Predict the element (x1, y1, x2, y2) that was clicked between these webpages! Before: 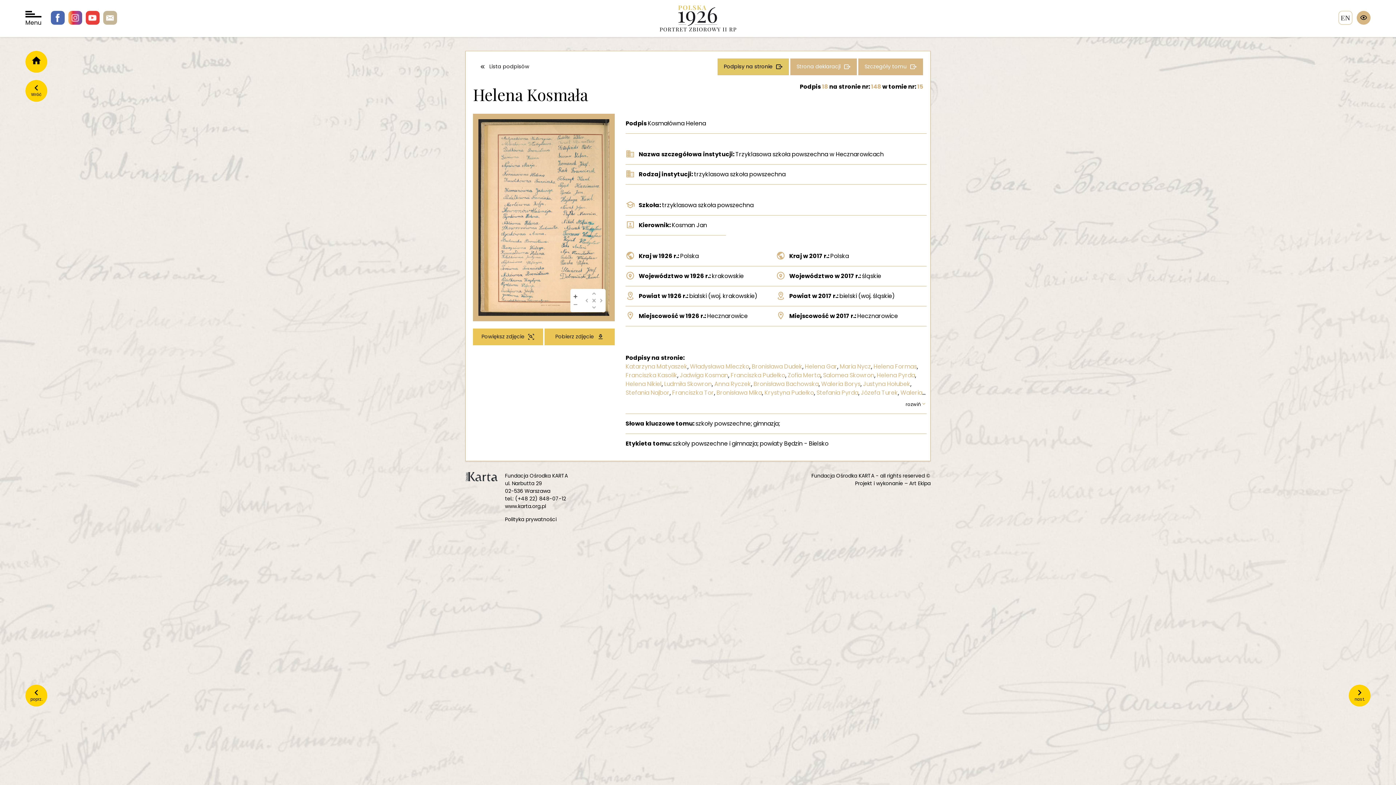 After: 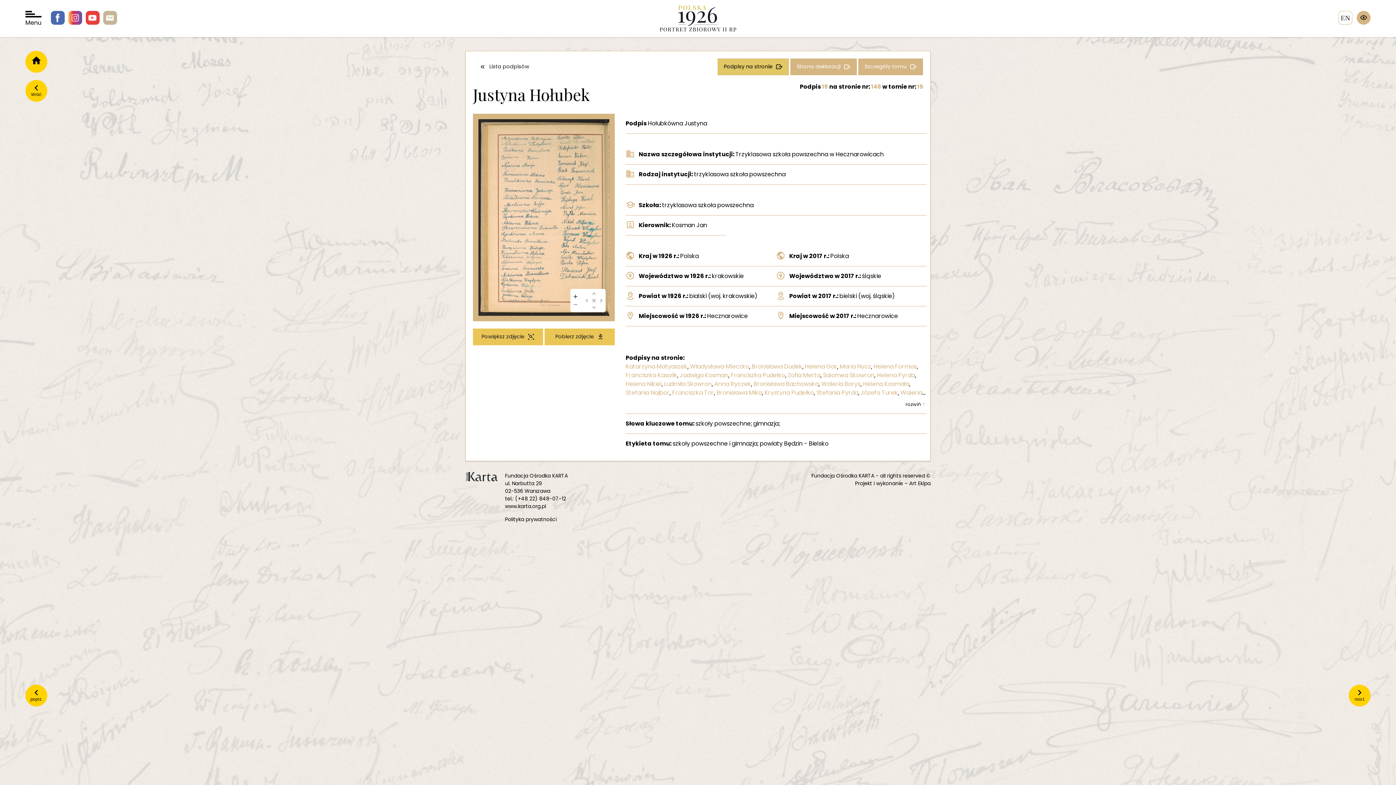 Action: bbox: (1349, 685, 1370, 706)